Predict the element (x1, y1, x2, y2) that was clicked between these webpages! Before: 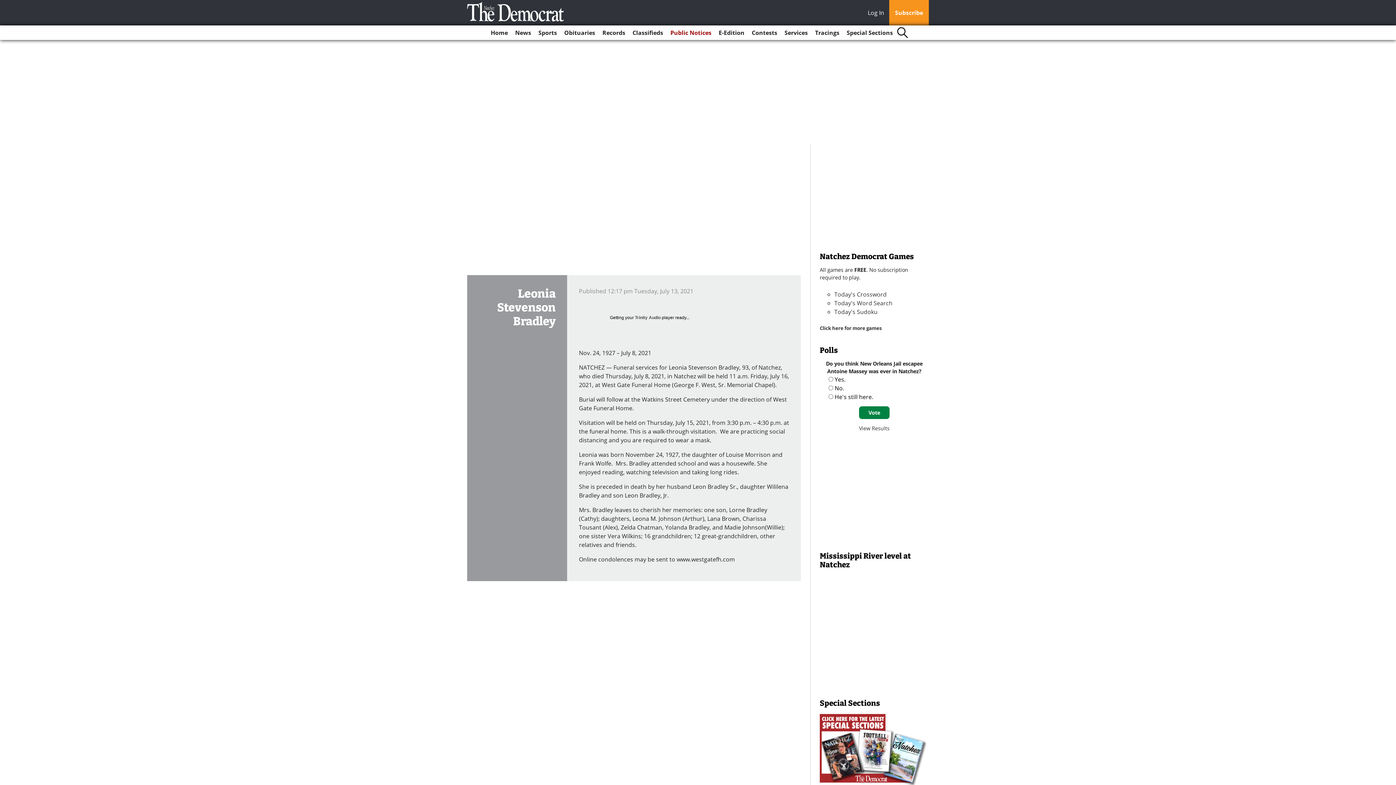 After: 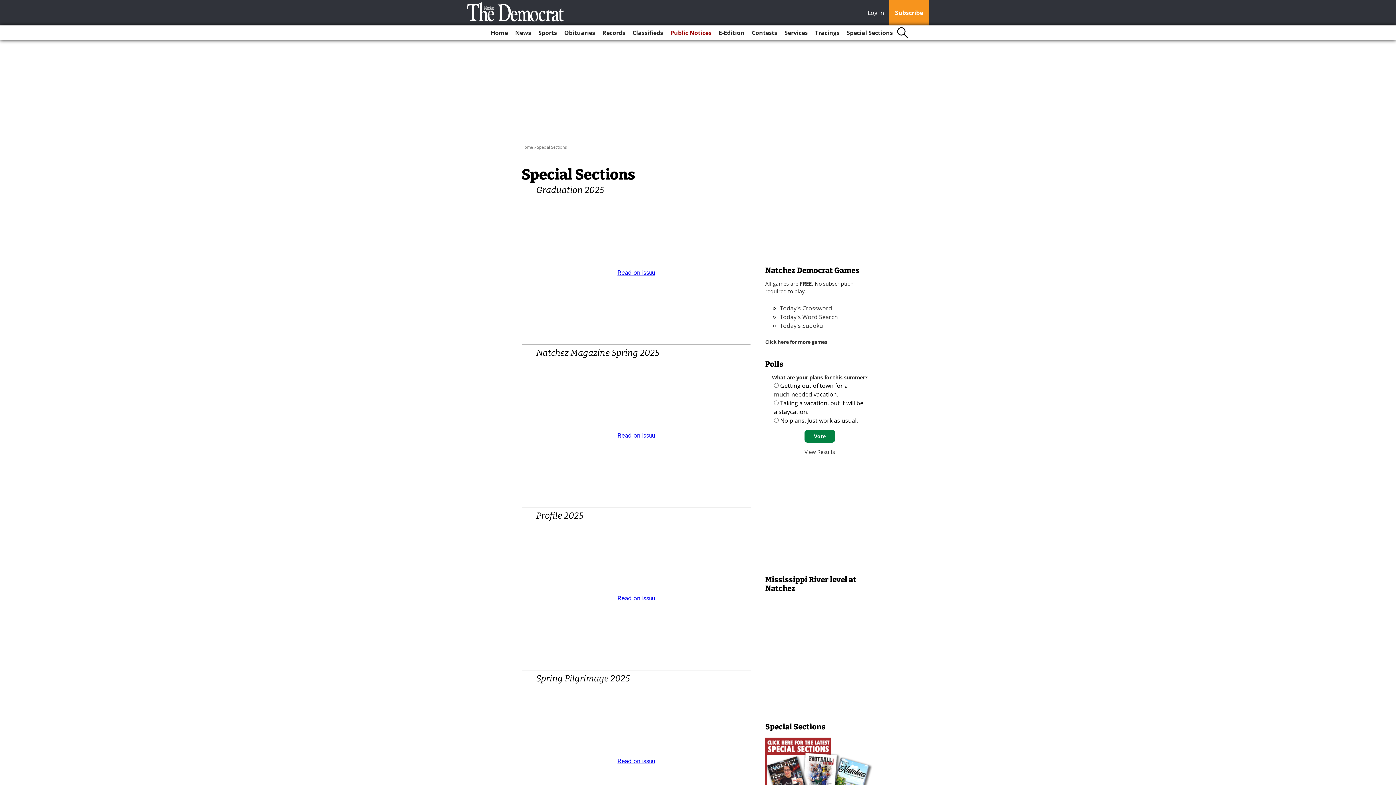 Action: bbox: (820, 712, 929, 788)